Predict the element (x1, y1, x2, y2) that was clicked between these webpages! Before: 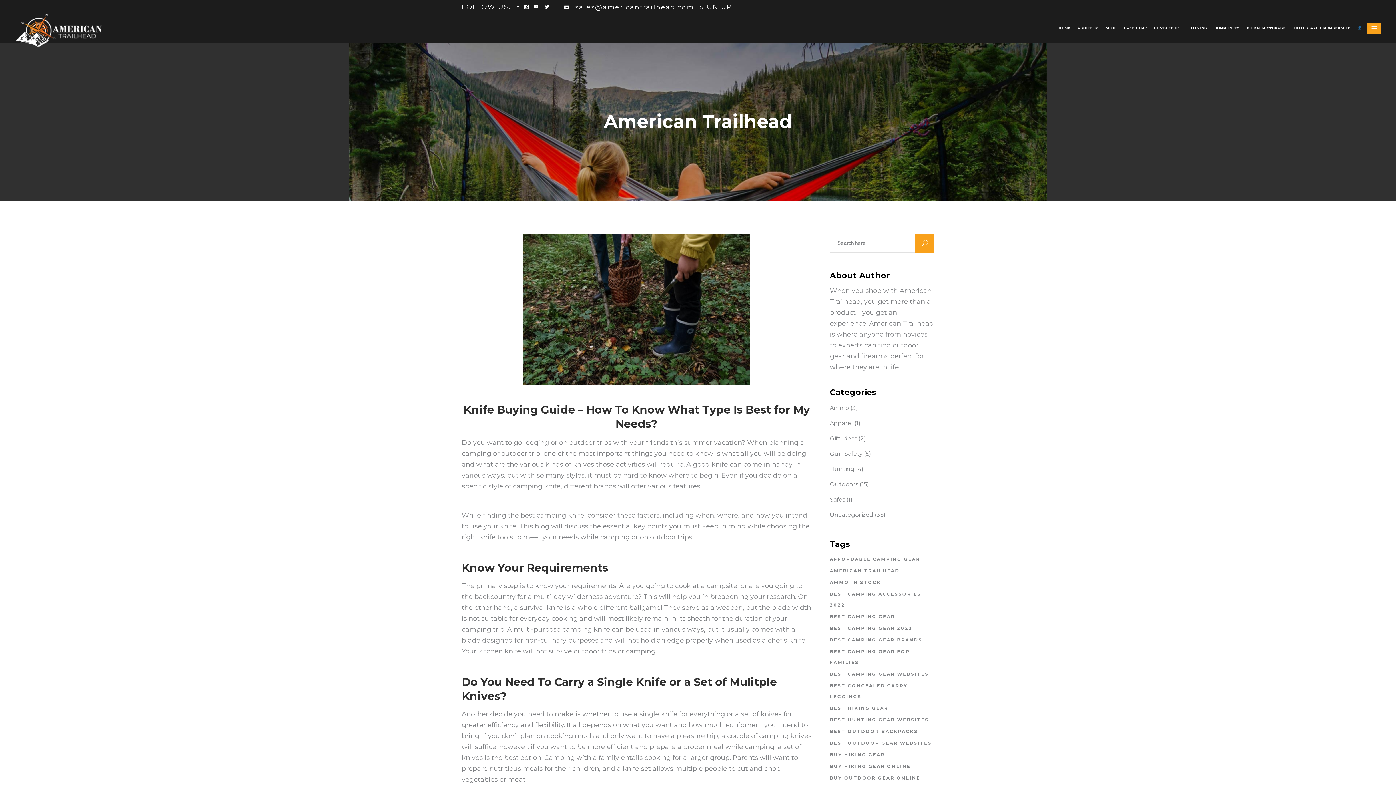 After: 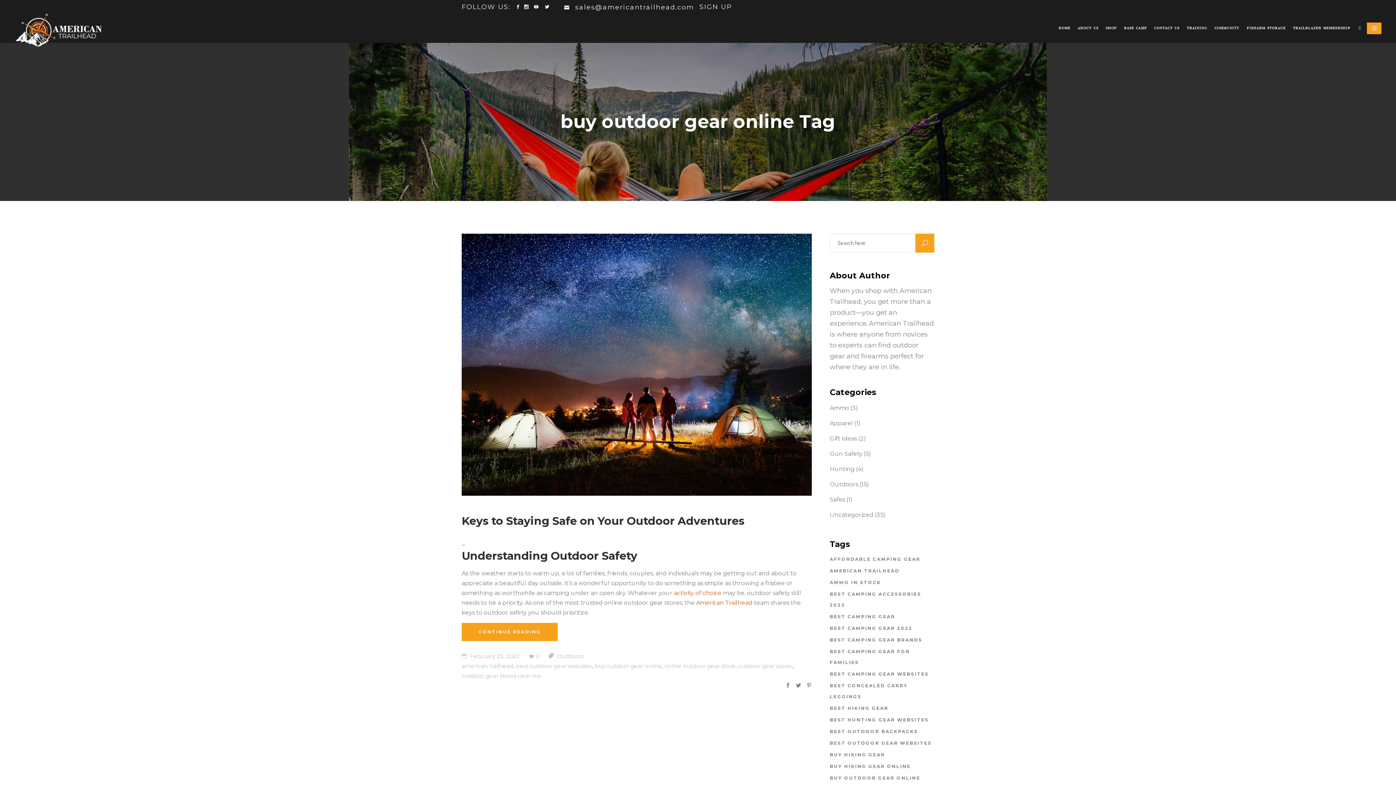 Action: label: buy outdoor gear online (1 item) bbox: (830, 773, 920, 784)